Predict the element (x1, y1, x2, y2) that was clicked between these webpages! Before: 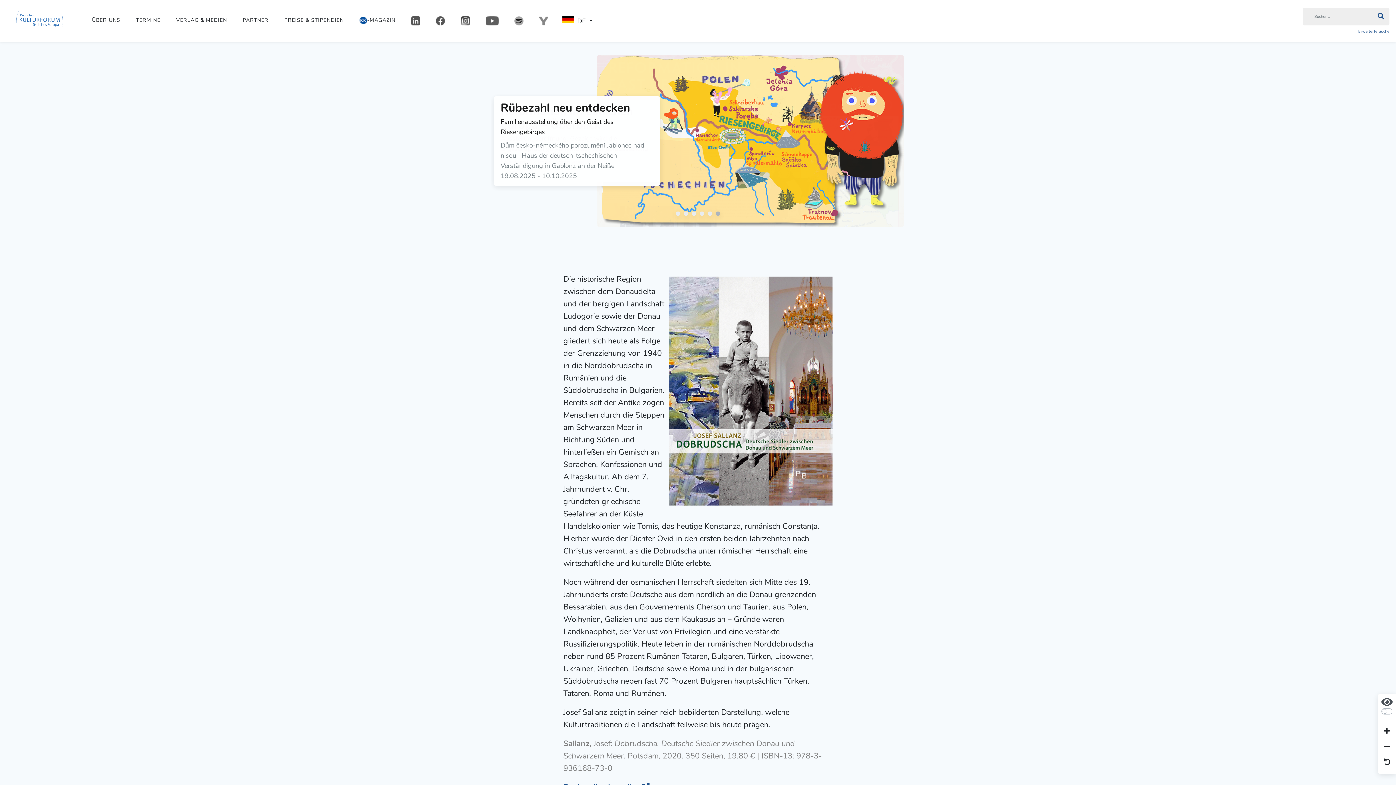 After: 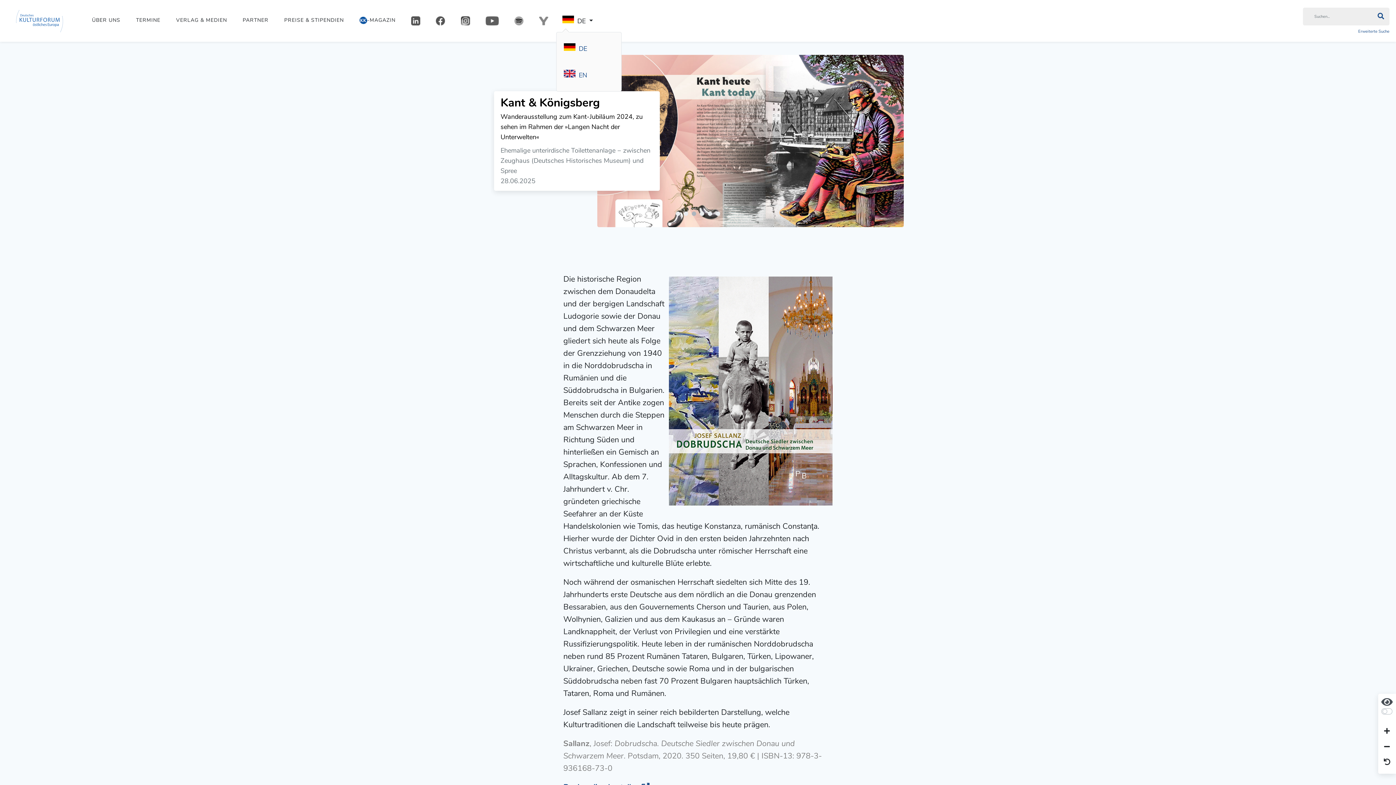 Action: bbox: (556, 10, 597, 31) label:   DE 